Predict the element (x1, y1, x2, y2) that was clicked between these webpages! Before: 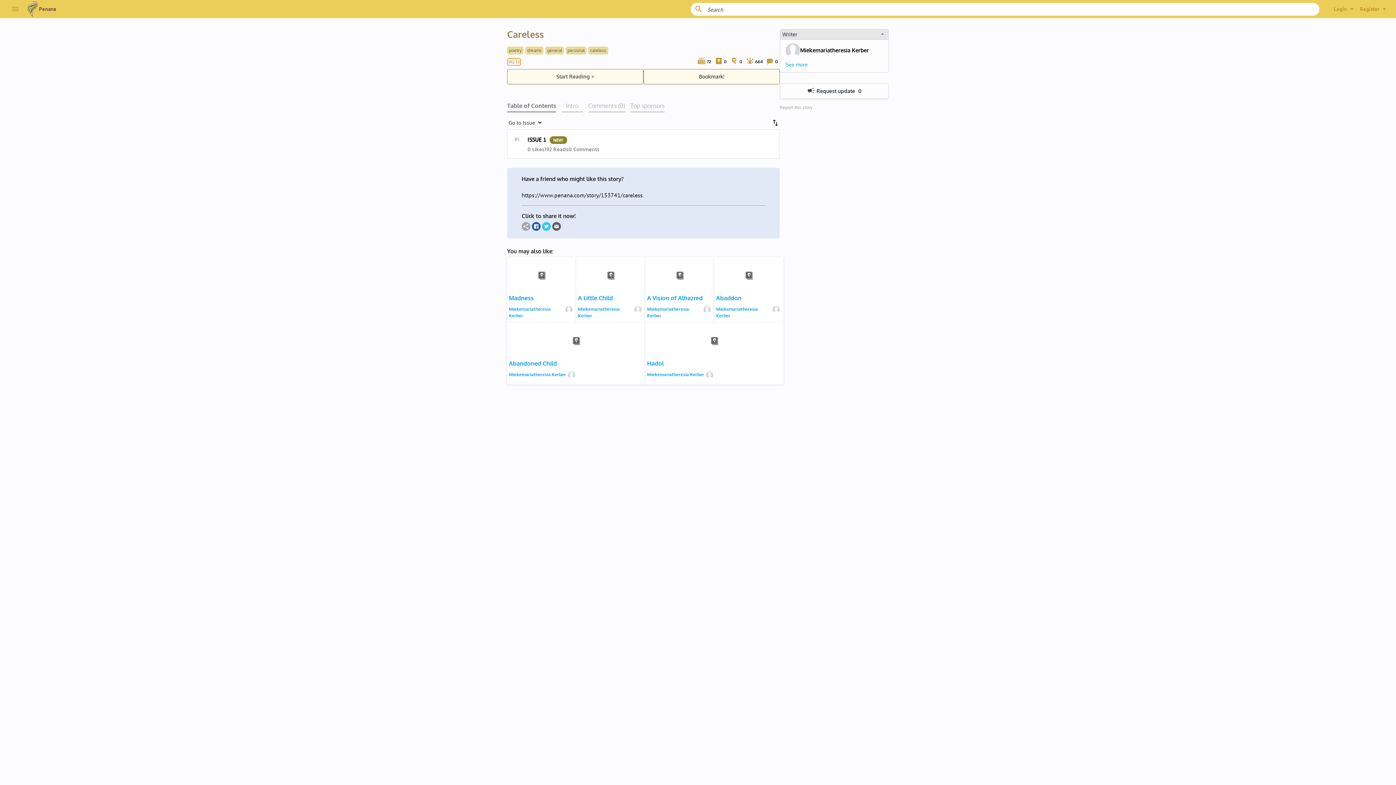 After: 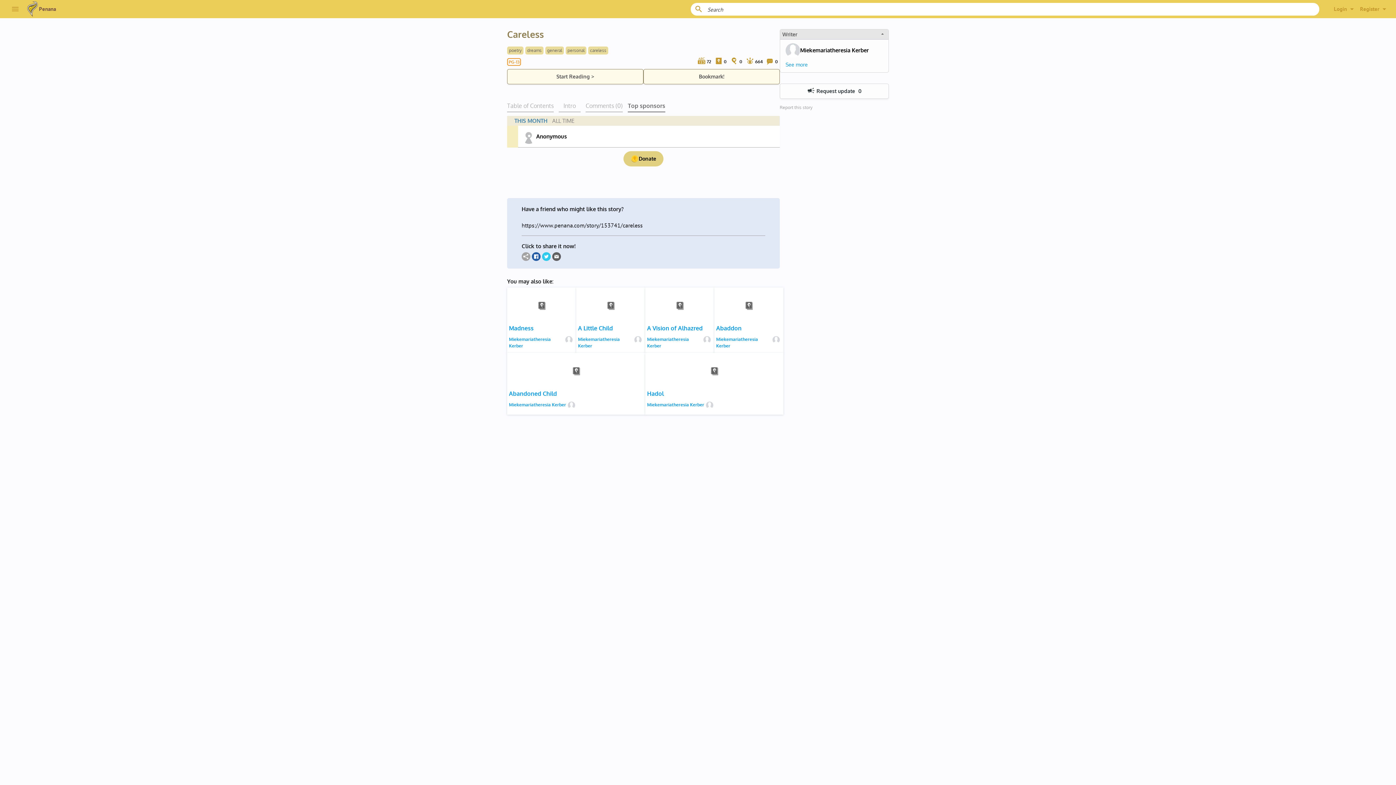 Action: bbox: (630, 102, 664, 112) label: Top sponsors